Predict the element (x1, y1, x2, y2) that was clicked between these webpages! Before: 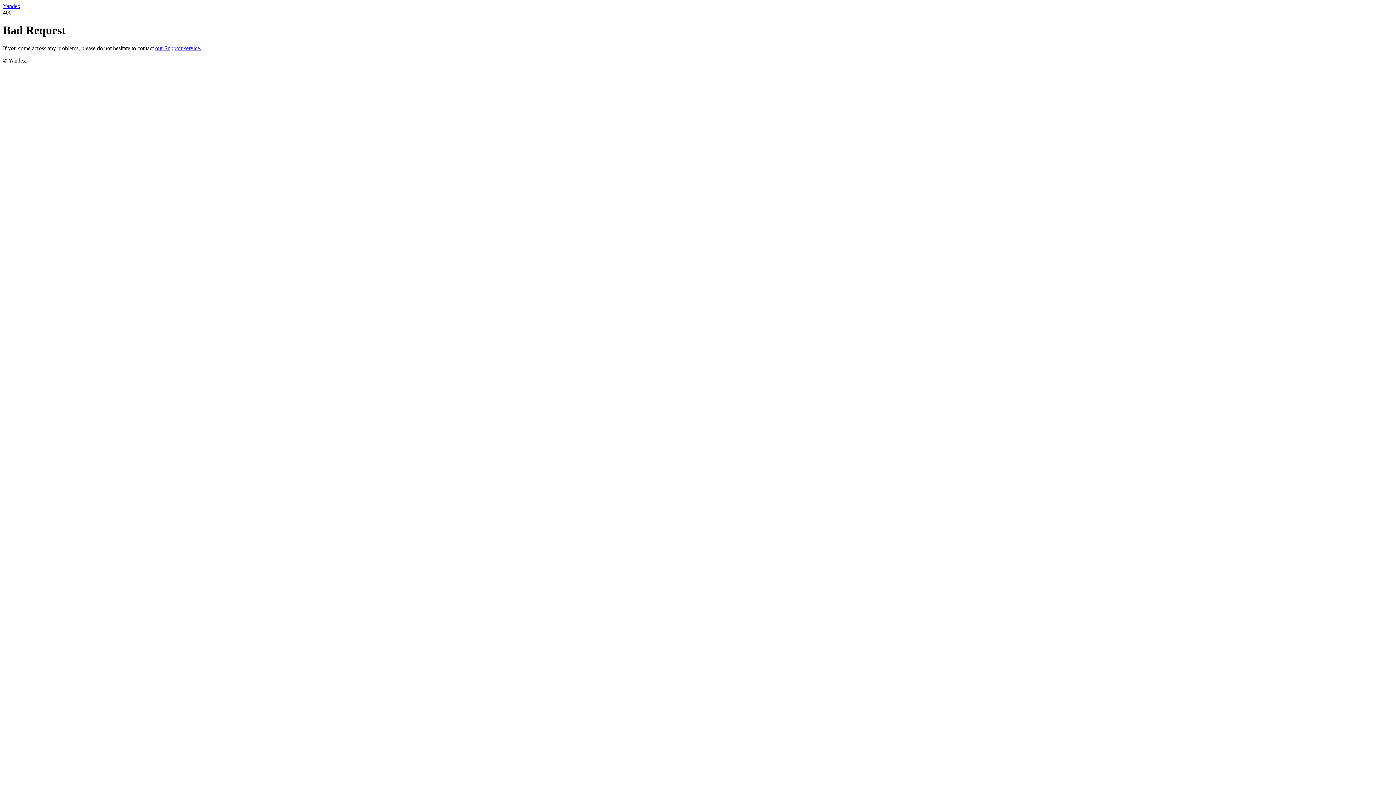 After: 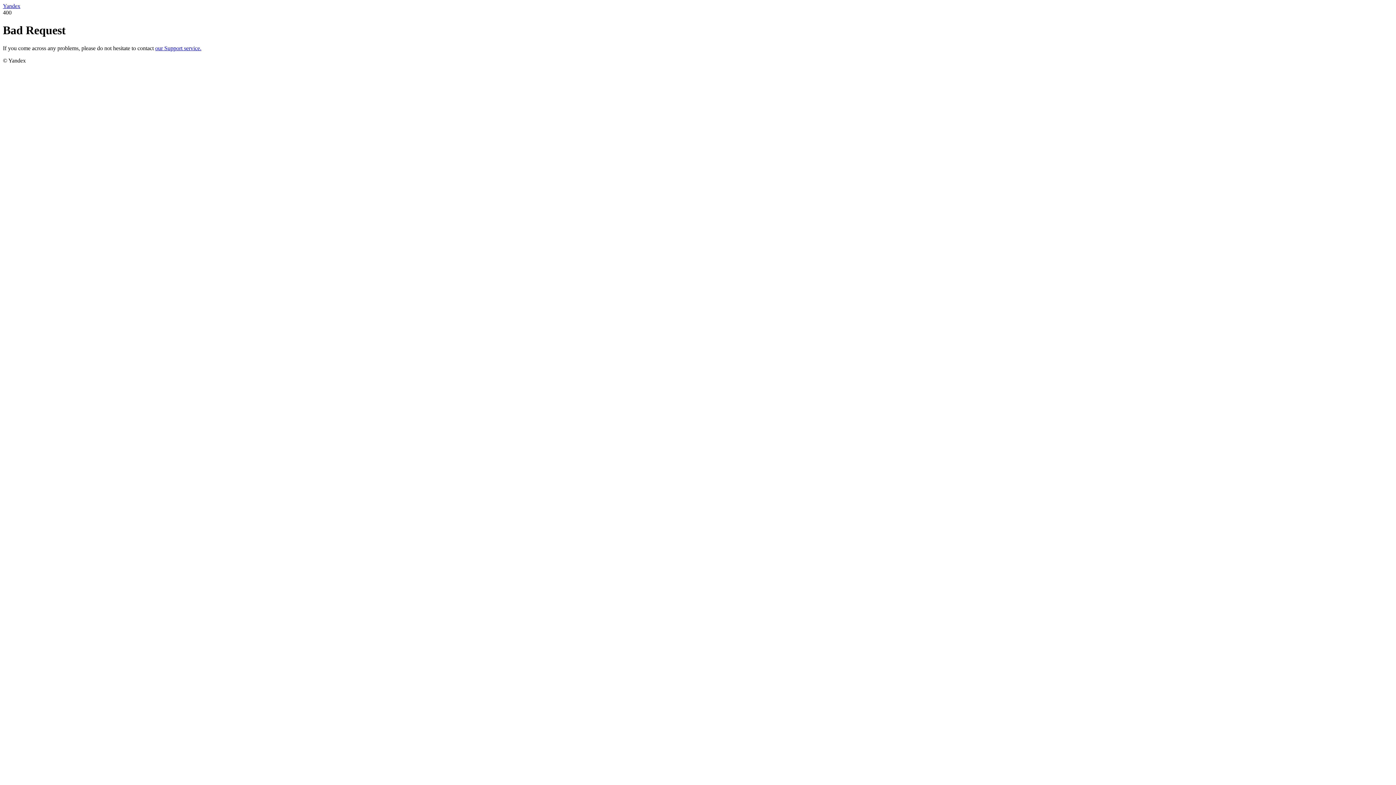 Action: label: Yandex bbox: (2, 2, 20, 9)